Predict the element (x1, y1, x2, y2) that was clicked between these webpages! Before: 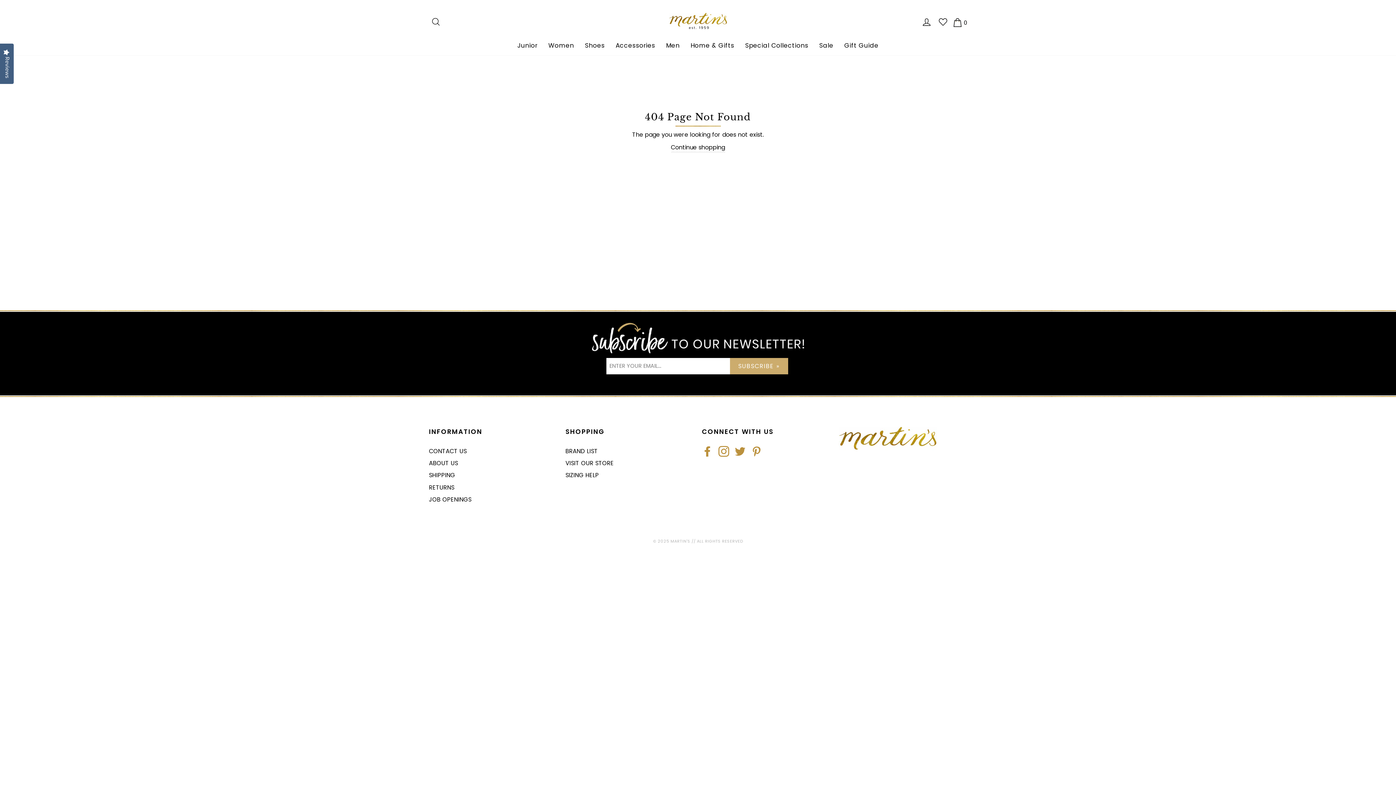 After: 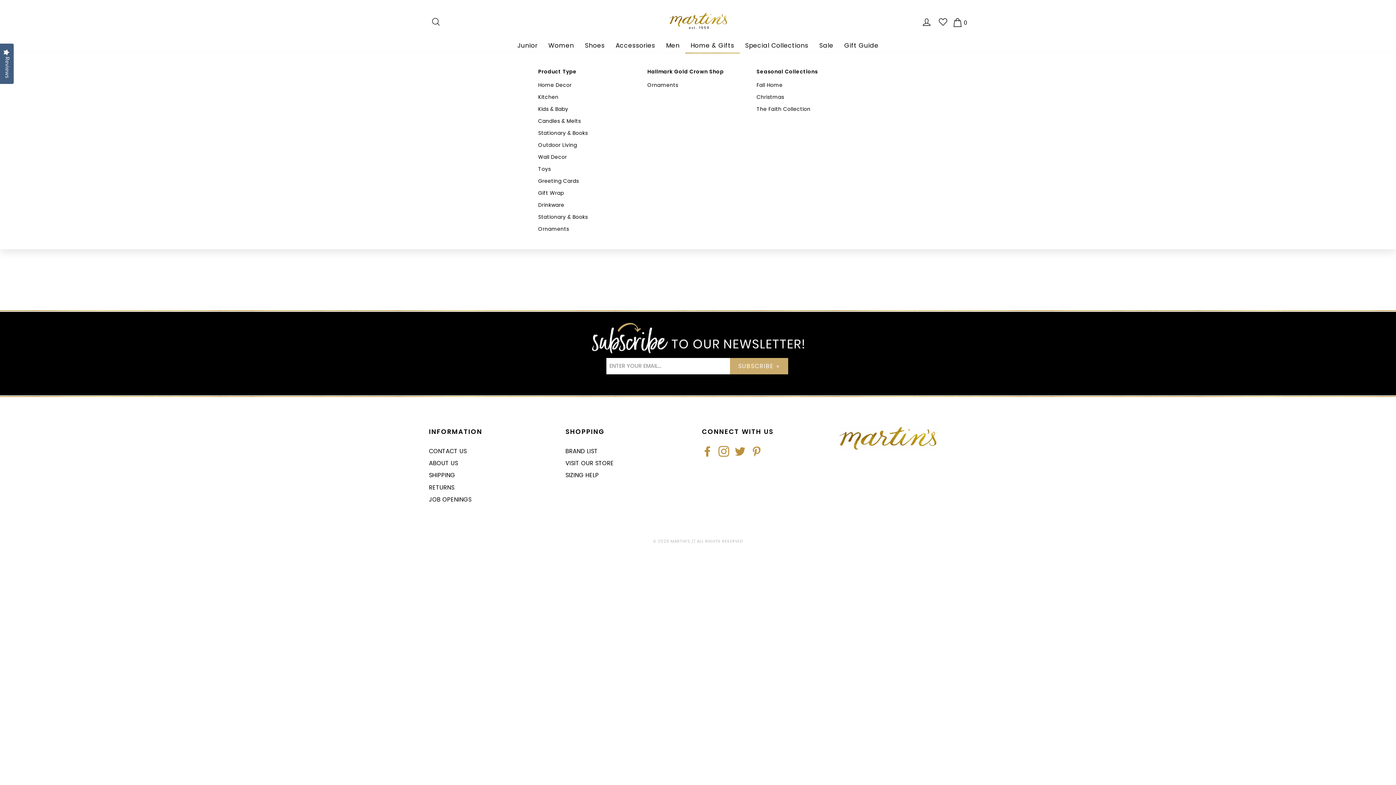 Action: bbox: (685, 38, 739, 53) label: Home & Gifts